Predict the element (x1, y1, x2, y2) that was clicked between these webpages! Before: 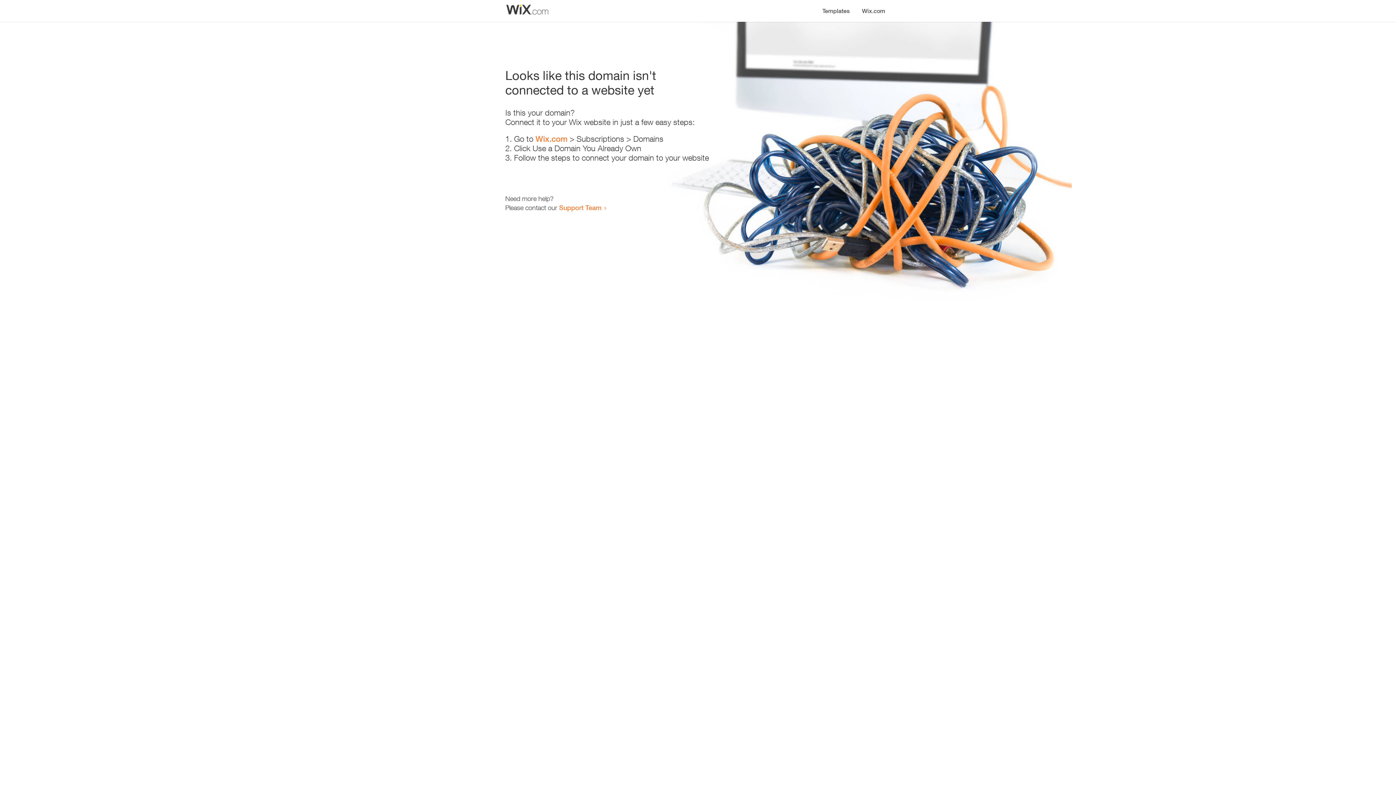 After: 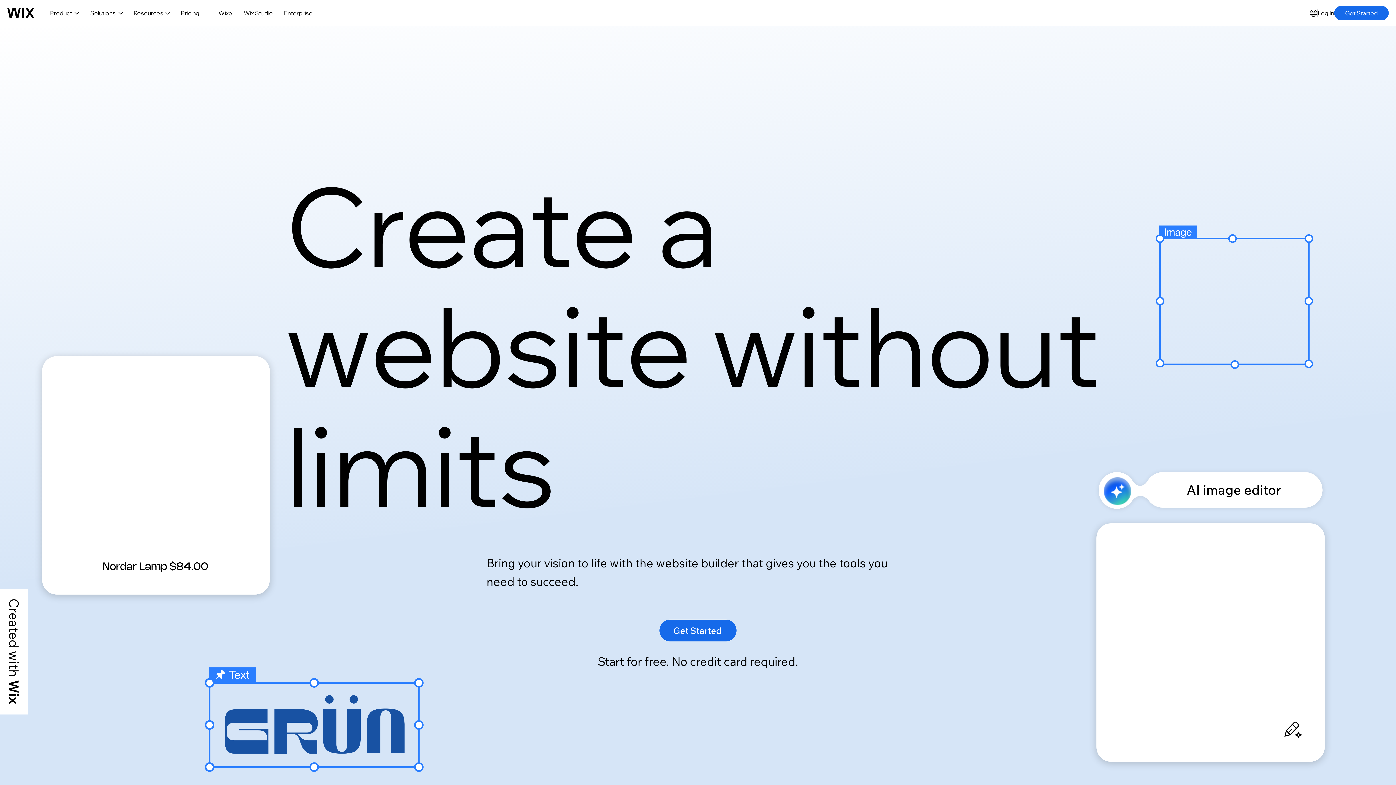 Action: bbox: (535, 134, 567, 143) label: Wix.com